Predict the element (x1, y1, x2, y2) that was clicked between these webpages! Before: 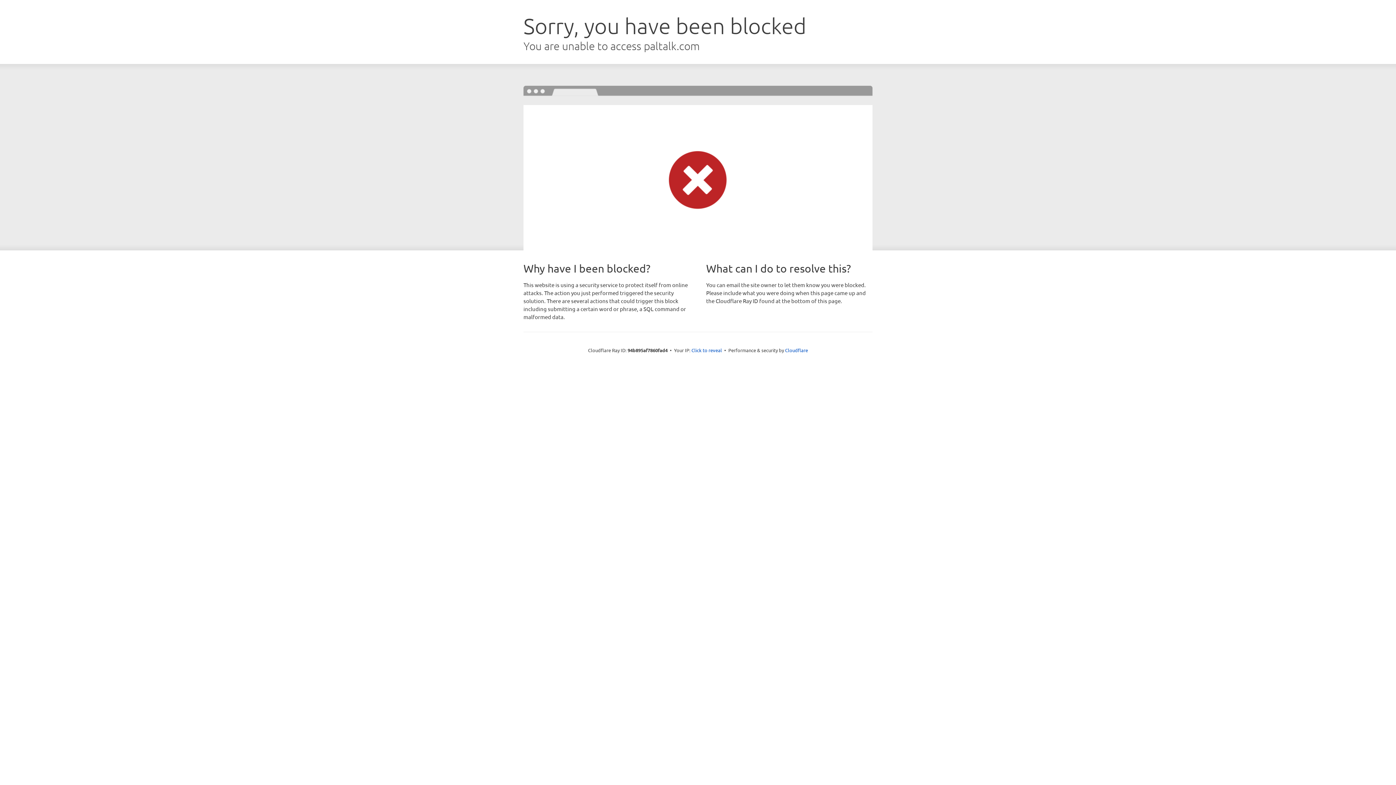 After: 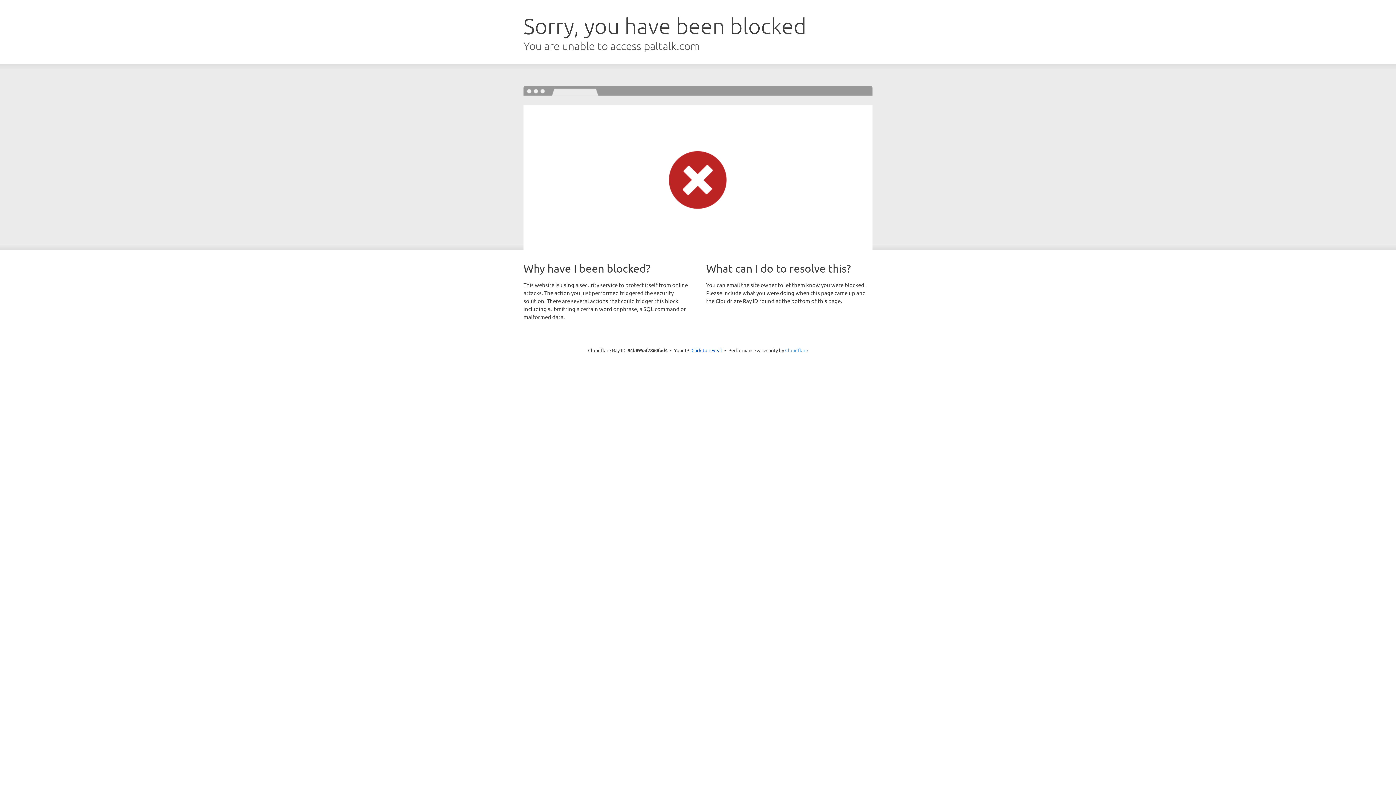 Action: bbox: (785, 347, 808, 353) label: Cloudflare